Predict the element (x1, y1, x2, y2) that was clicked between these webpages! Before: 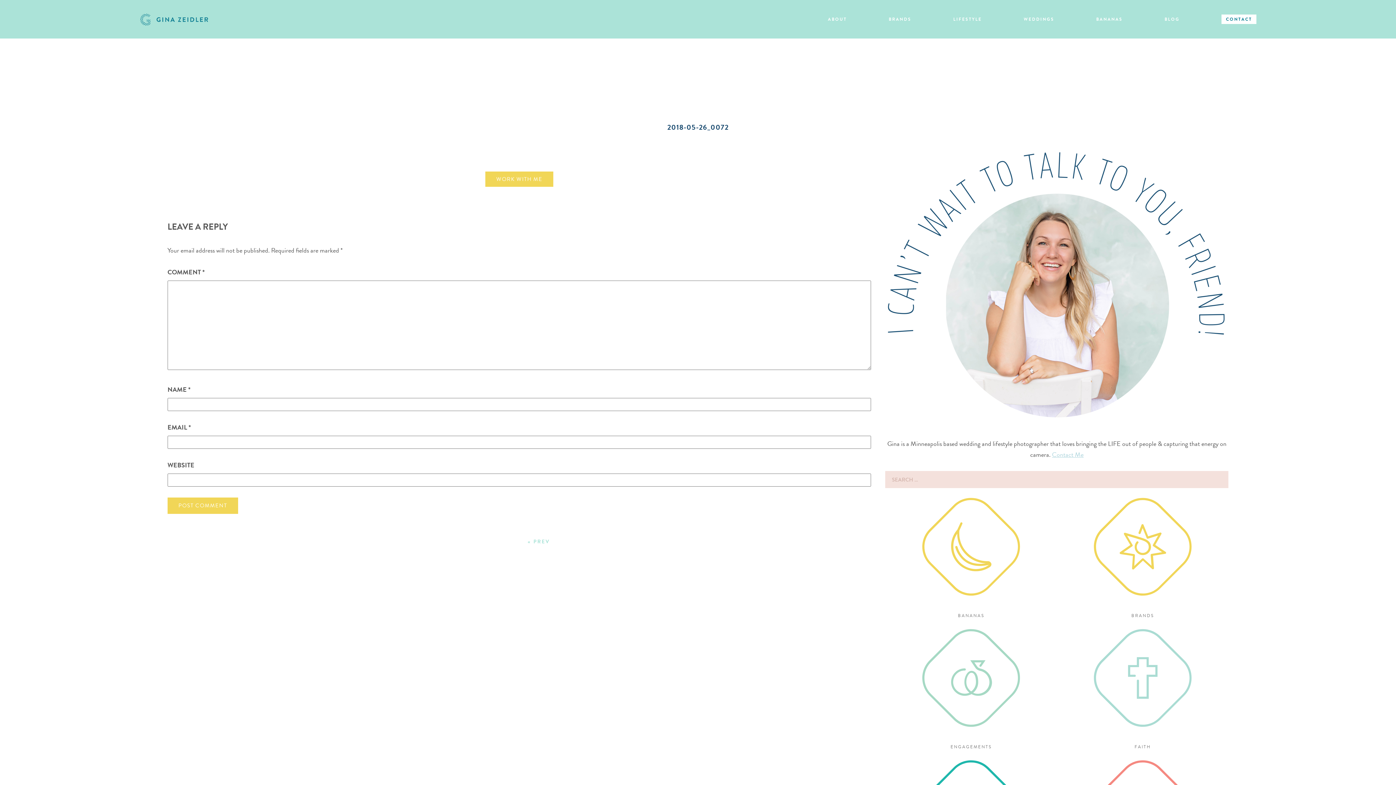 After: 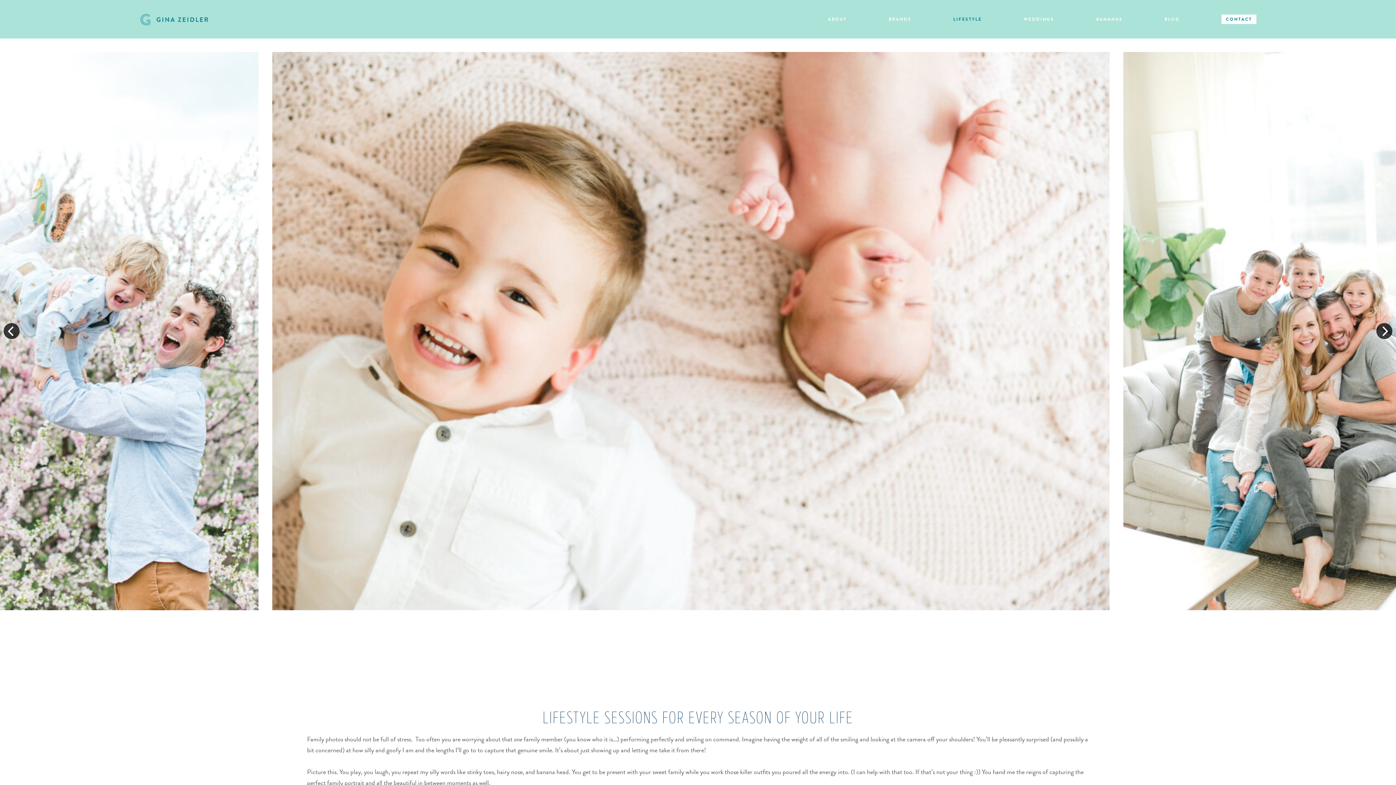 Action: label: LIFESTYLE bbox: (953, 16, 982, 22)